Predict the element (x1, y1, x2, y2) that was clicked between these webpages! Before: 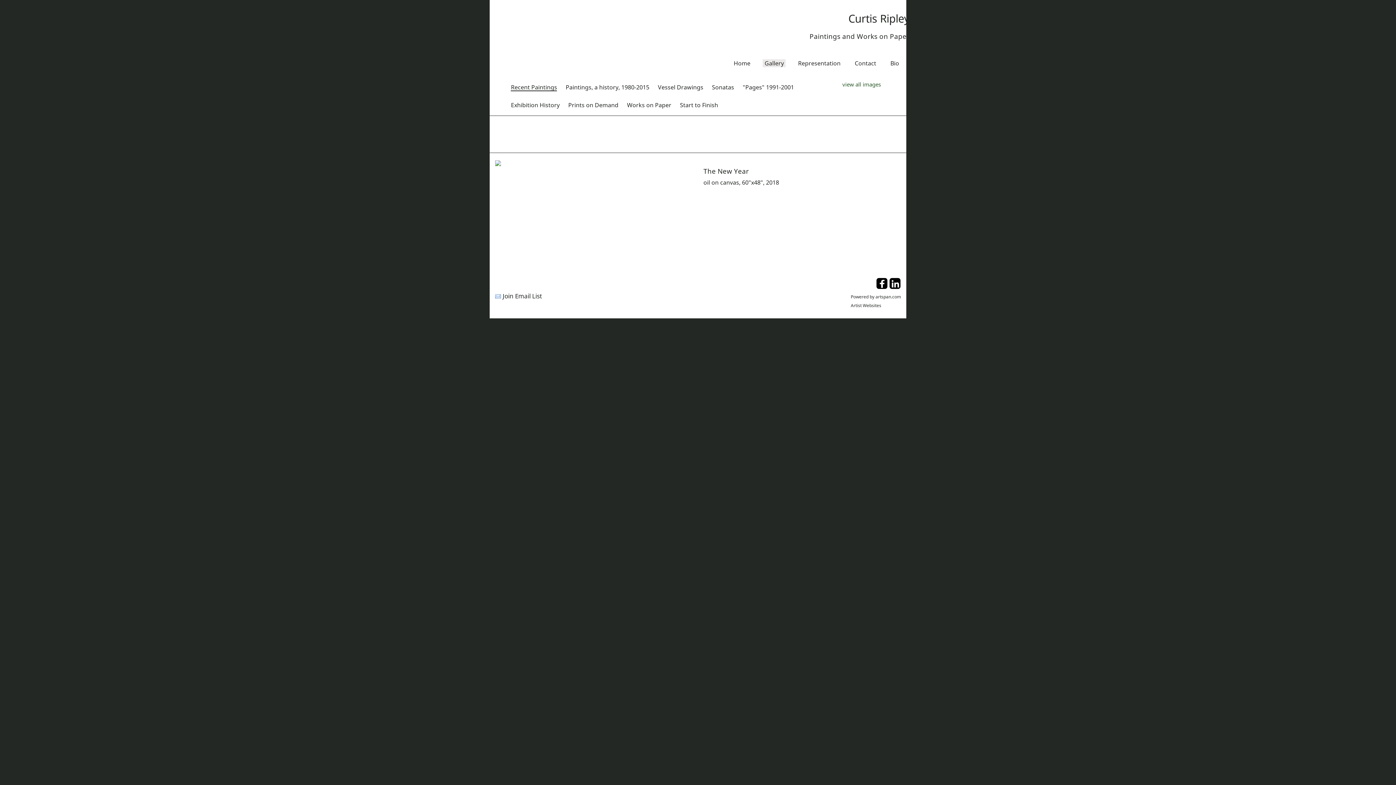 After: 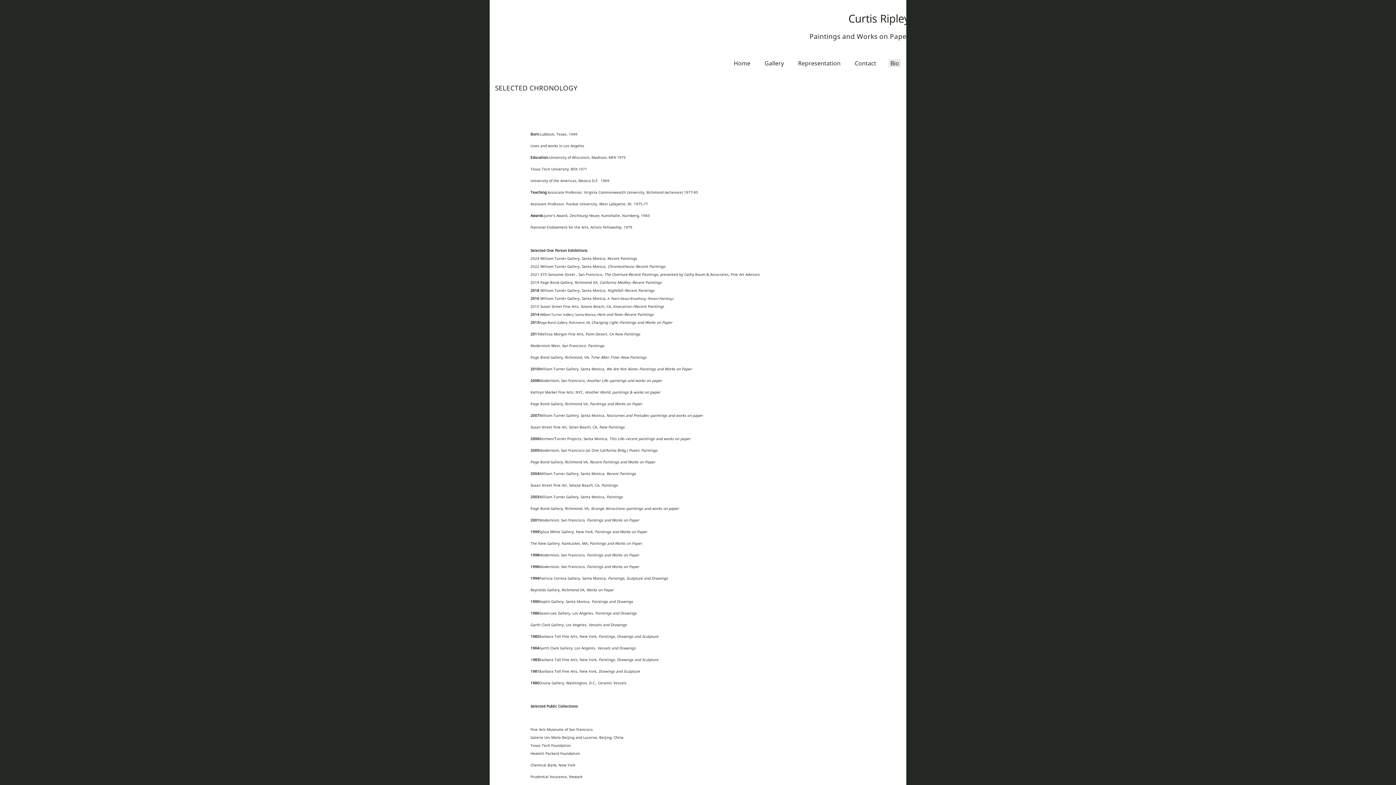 Action: label: Bio bbox: (888, 59, 901, 67)